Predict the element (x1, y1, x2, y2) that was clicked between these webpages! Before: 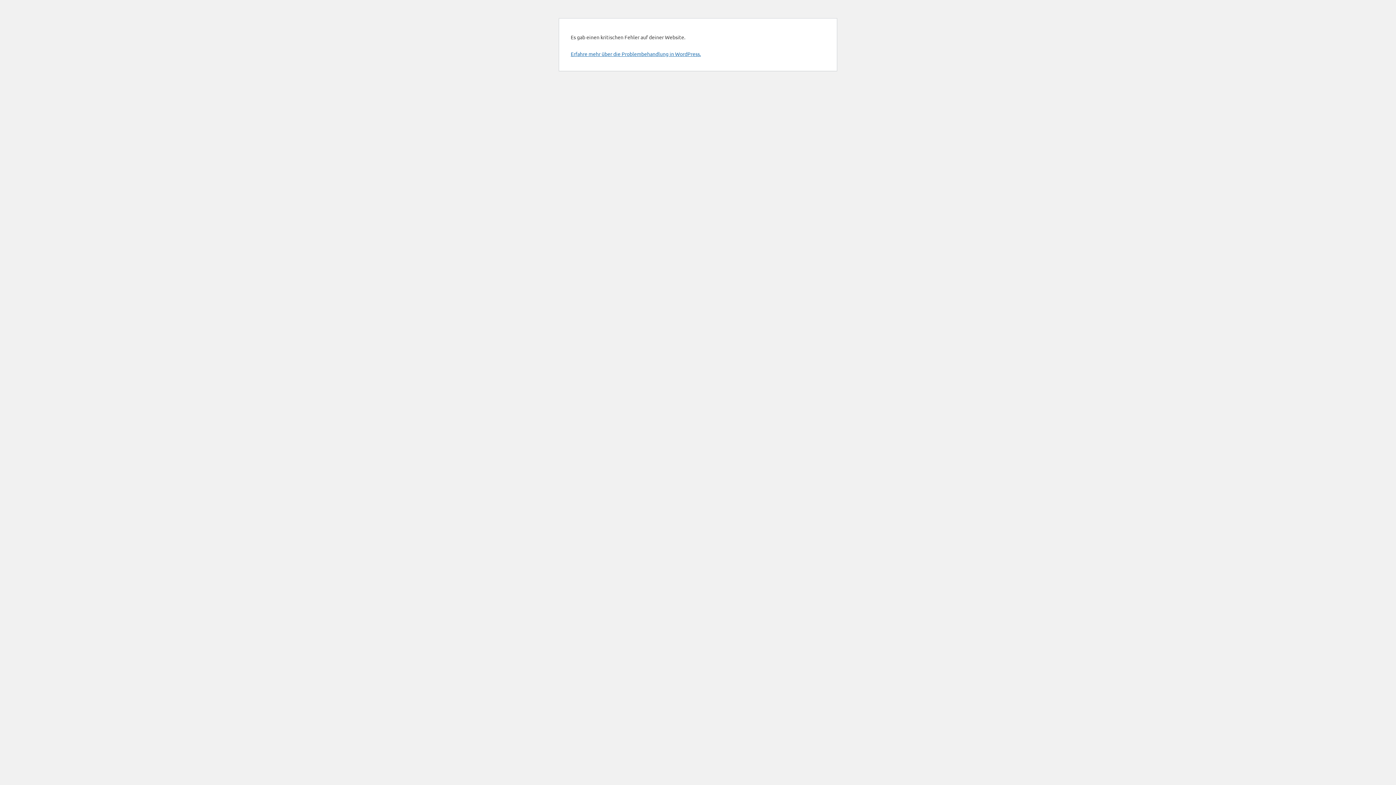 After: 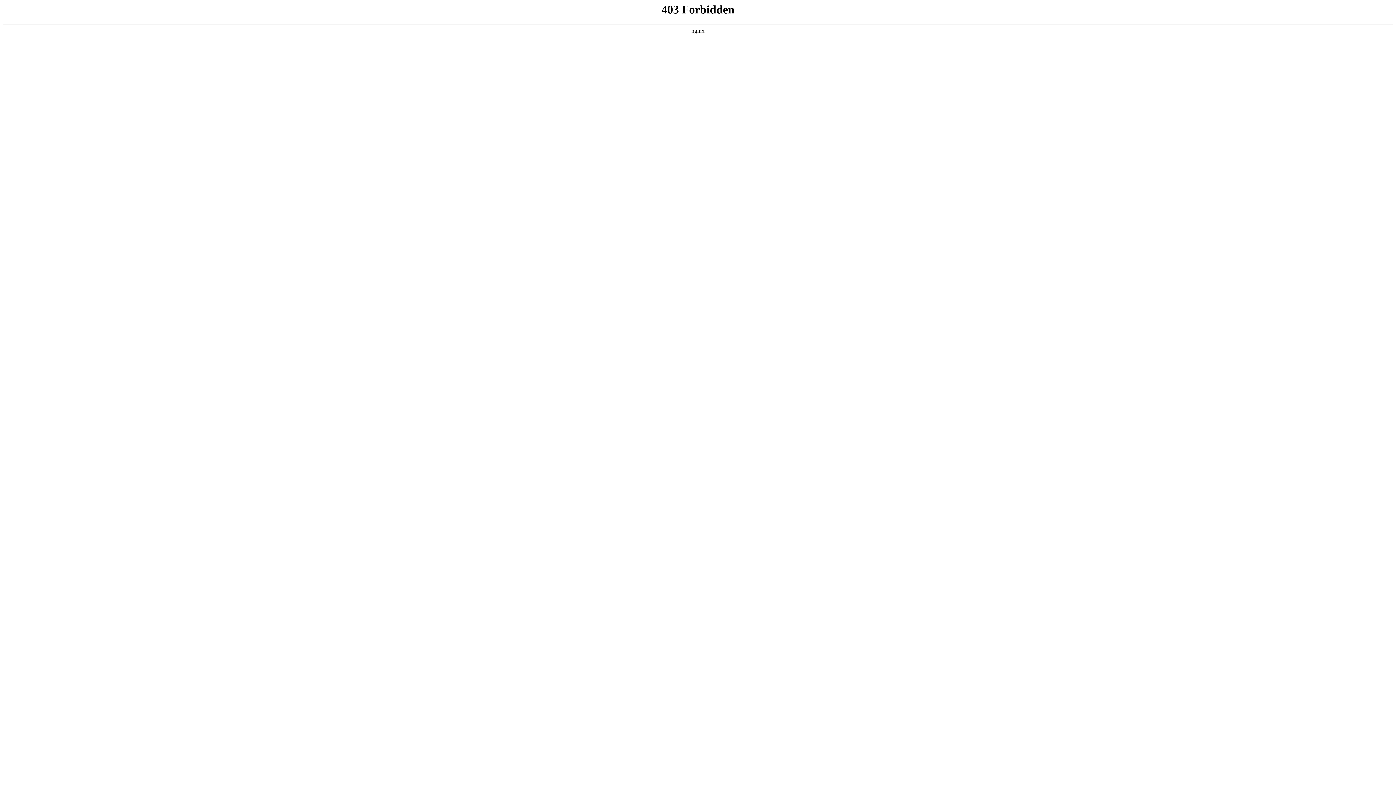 Action: label: Erfahre mehr über die Problembehandlung in WordPress. bbox: (570, 50, 701, 57)